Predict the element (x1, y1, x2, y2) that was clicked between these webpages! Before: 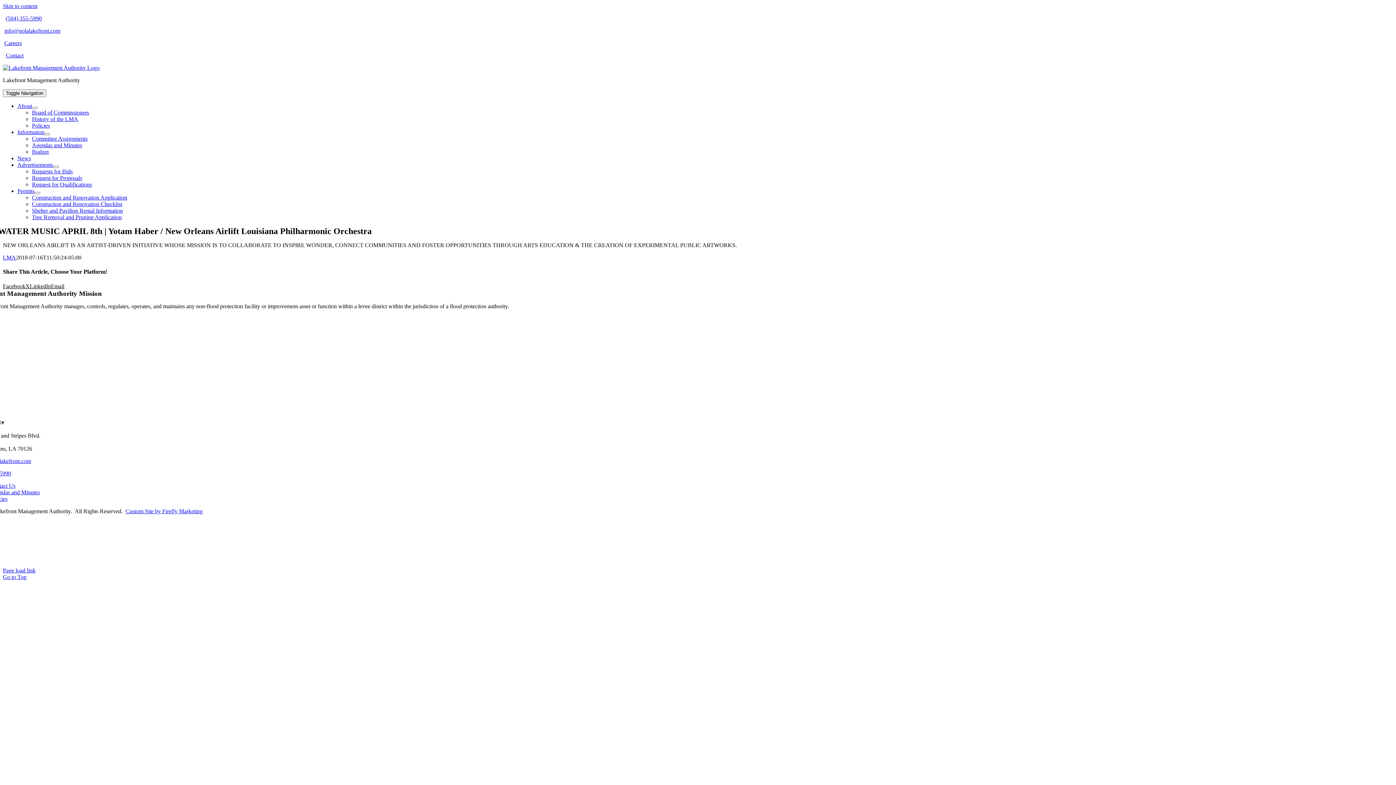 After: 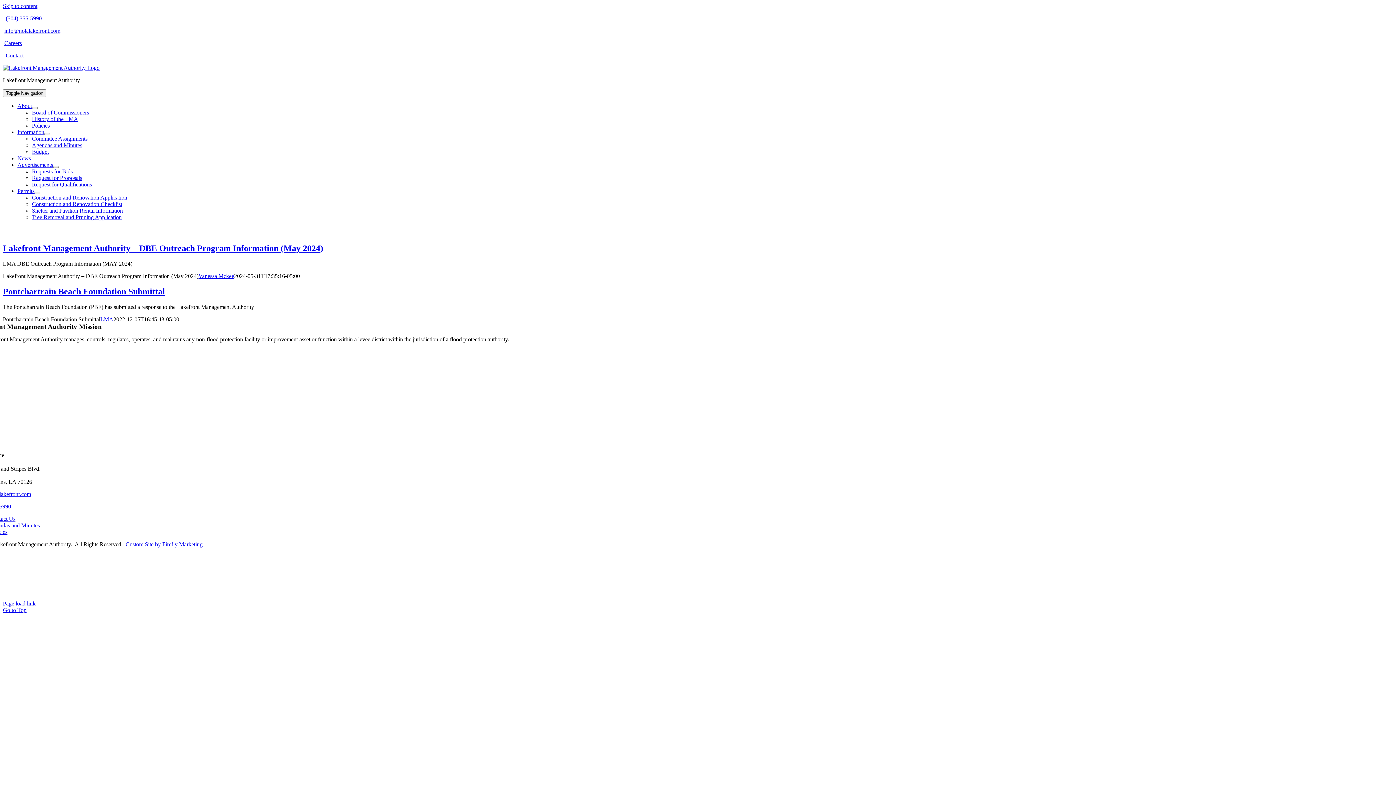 Action: label: News bbox: (17, 155, 30, 161)